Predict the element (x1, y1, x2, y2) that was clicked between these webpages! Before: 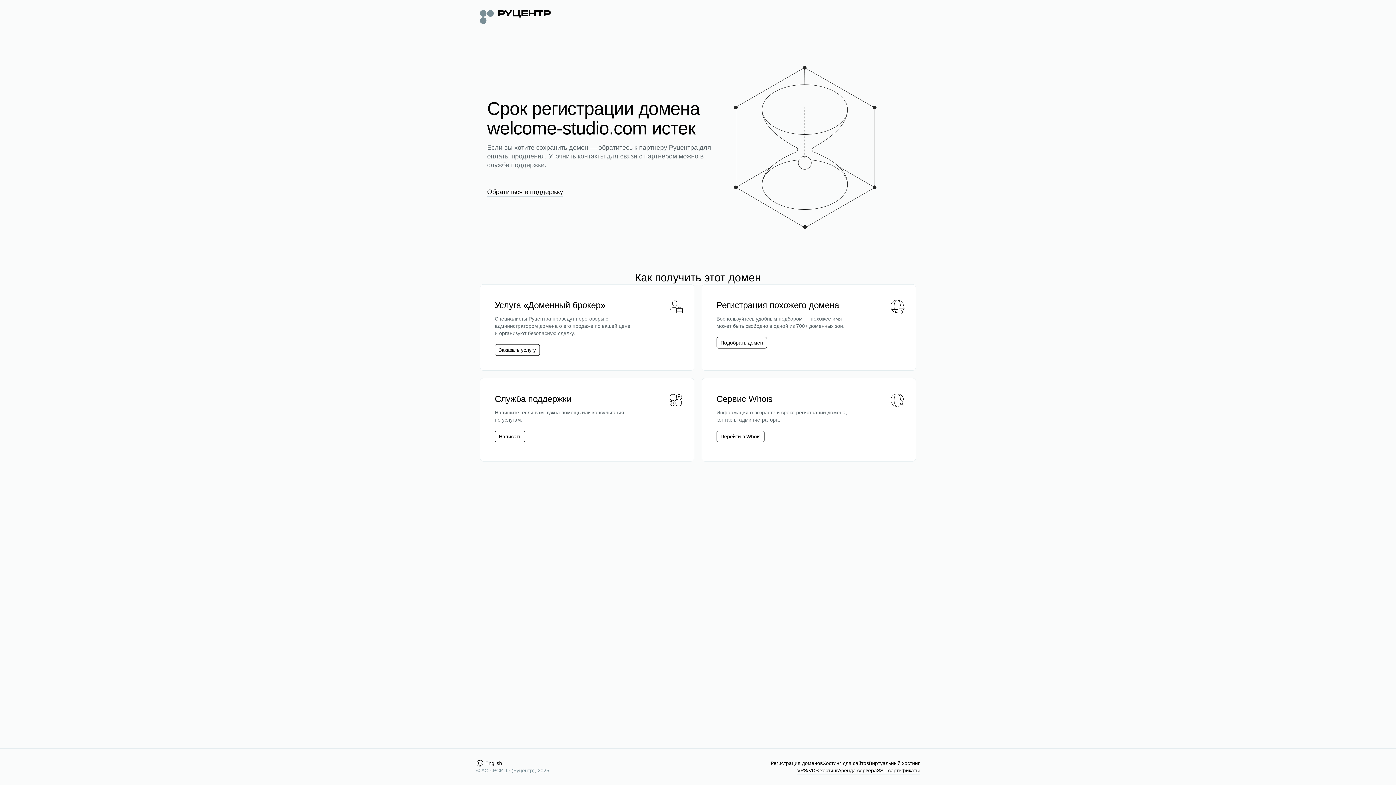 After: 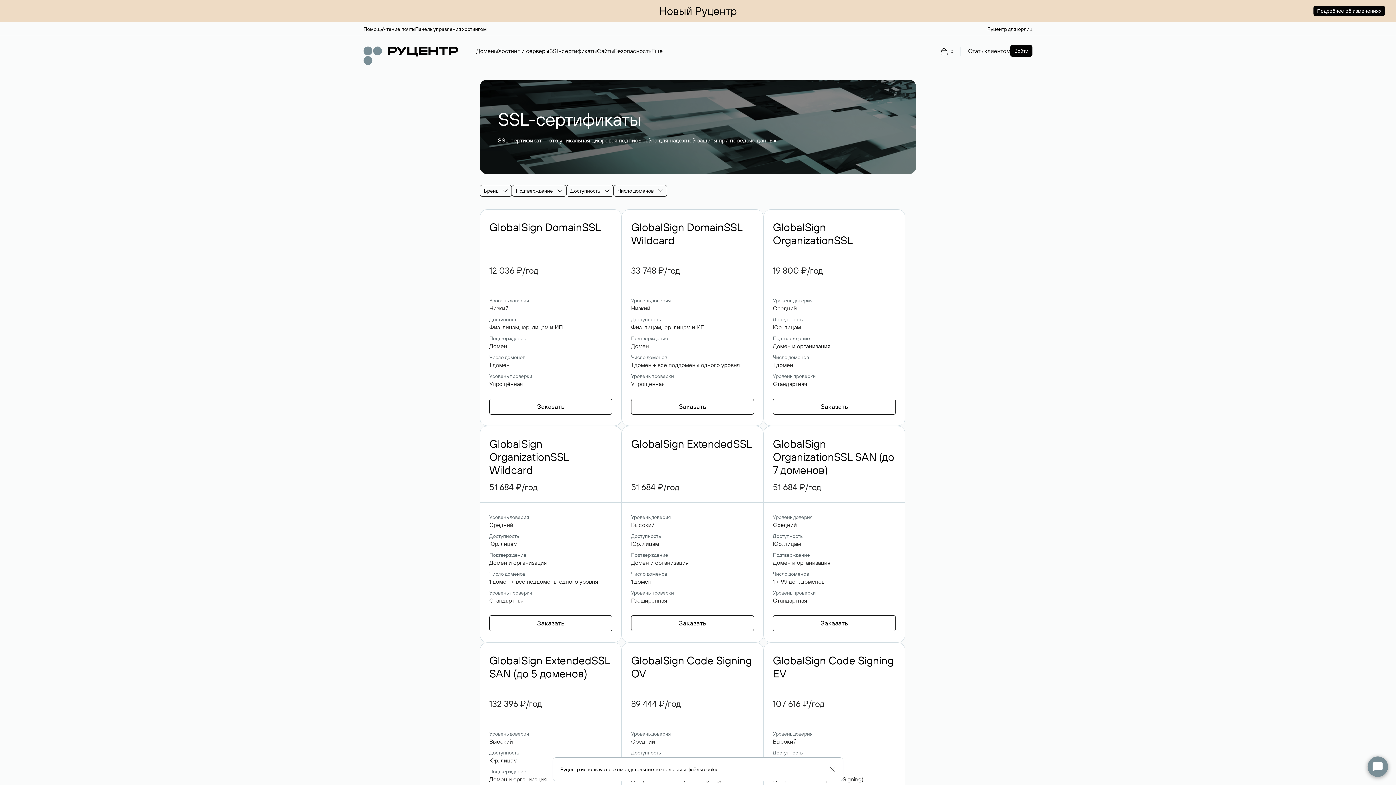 Action: label: SSL-сертификаты bbox: (877, 767, 920, 774)